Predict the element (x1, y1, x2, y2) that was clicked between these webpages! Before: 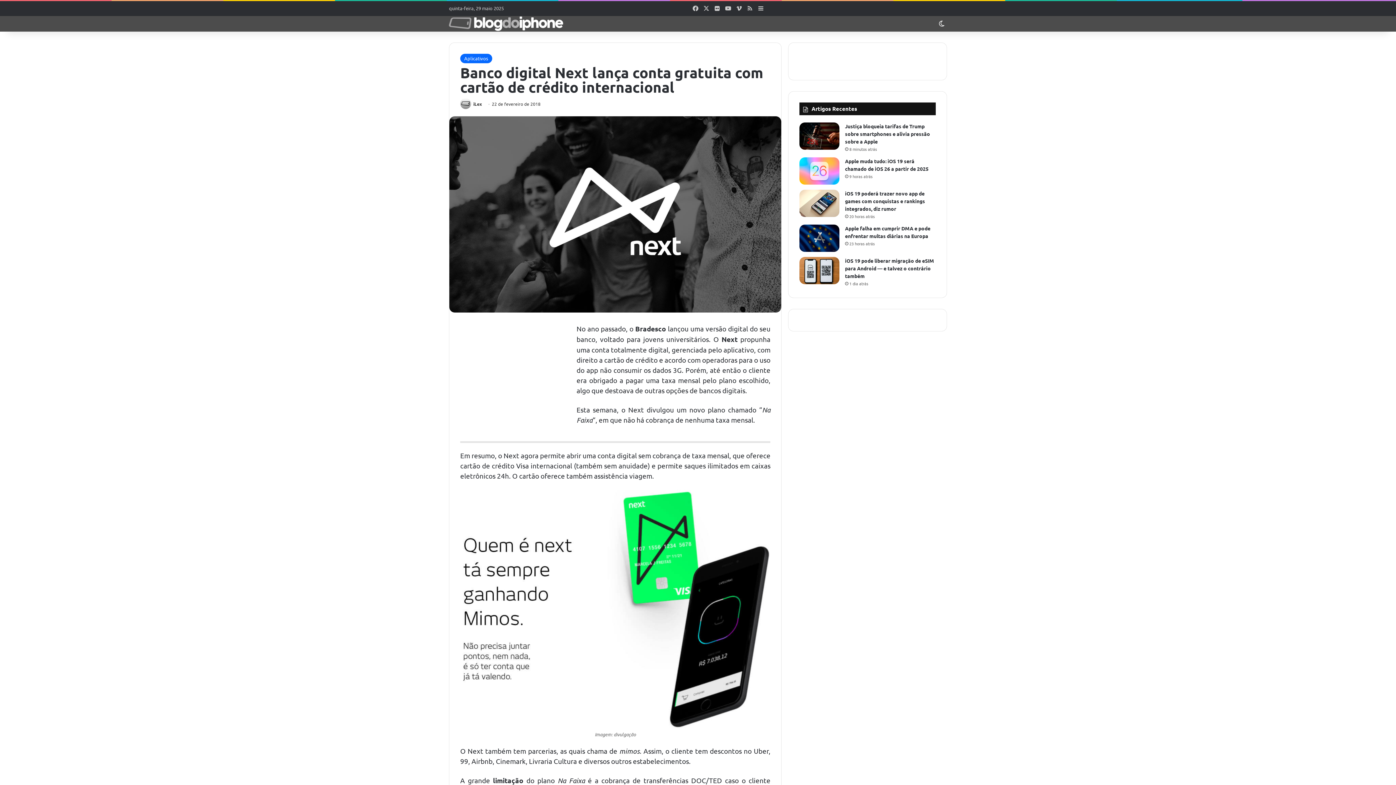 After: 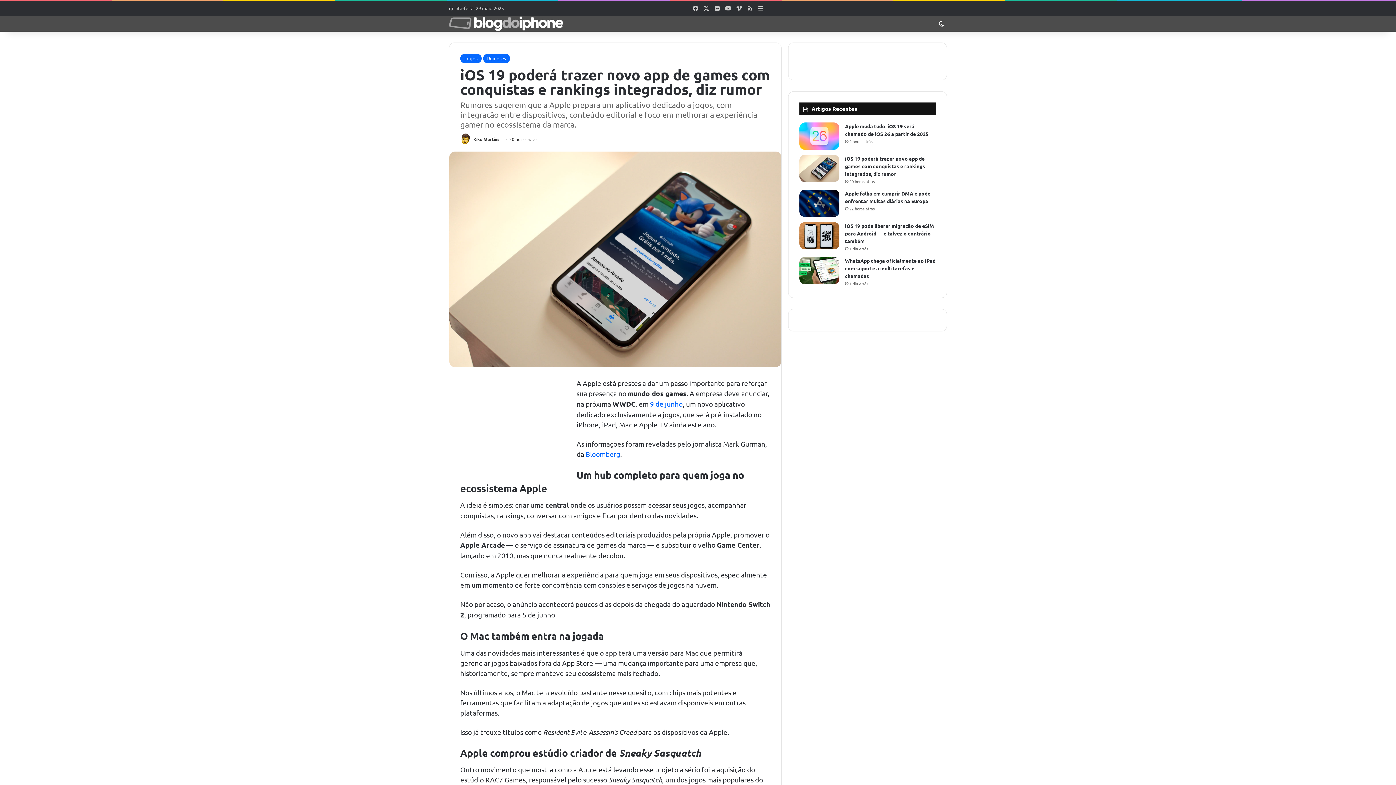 Action: bbox: (799, 189, 839, 217) label: iOS 19 poderá trazer novo app de games com conquistas e rankings integrados, diz rumor